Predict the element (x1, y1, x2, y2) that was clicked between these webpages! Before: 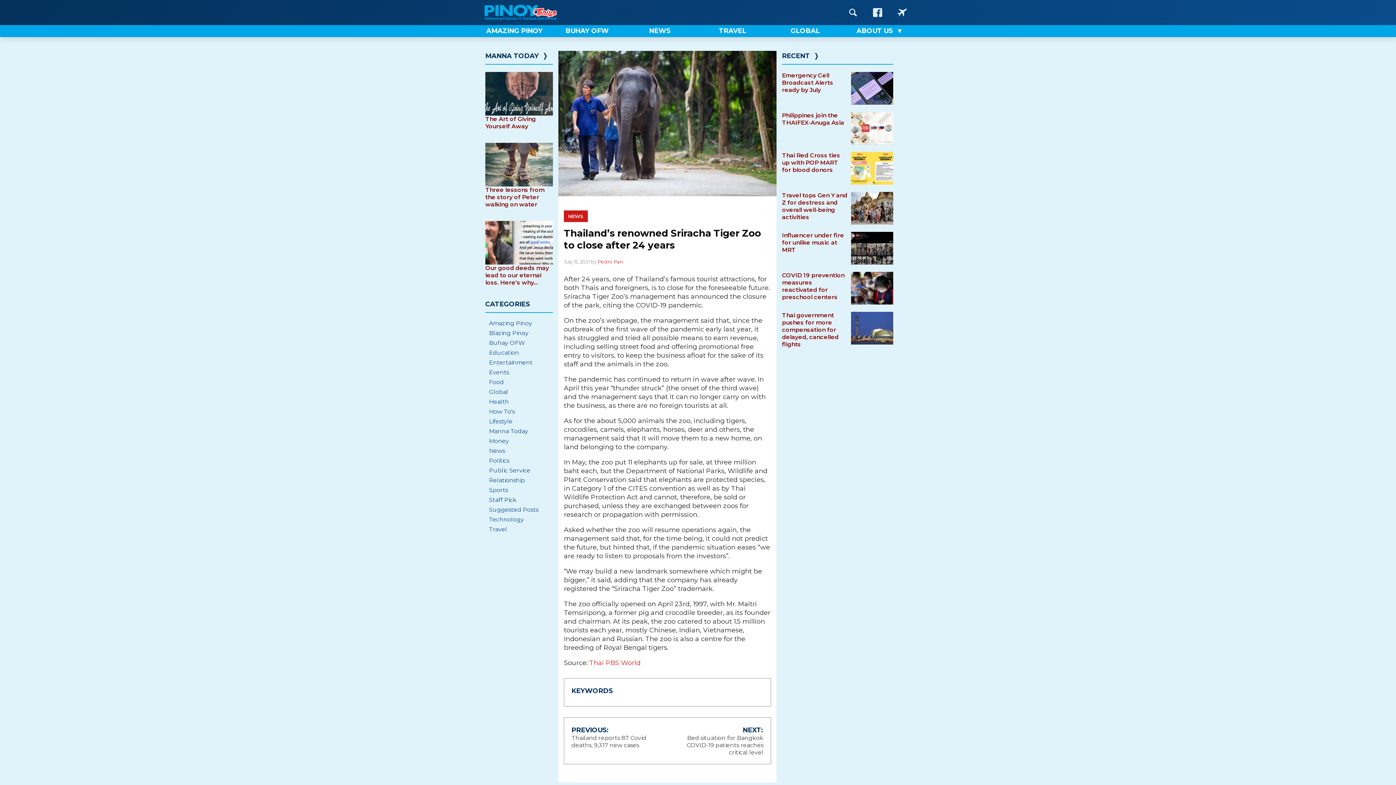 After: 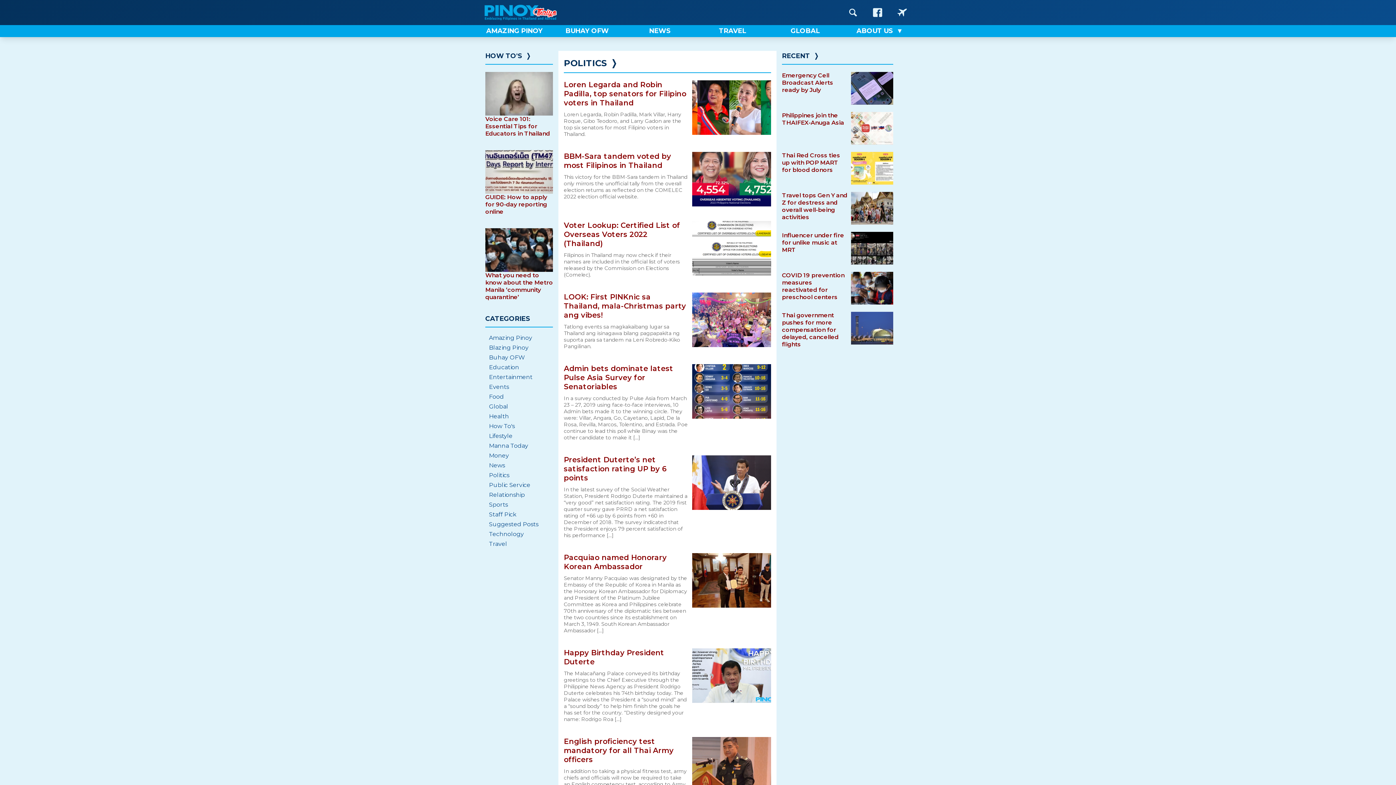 Action: label: Politics bbox: (485, 456, 553, 465)